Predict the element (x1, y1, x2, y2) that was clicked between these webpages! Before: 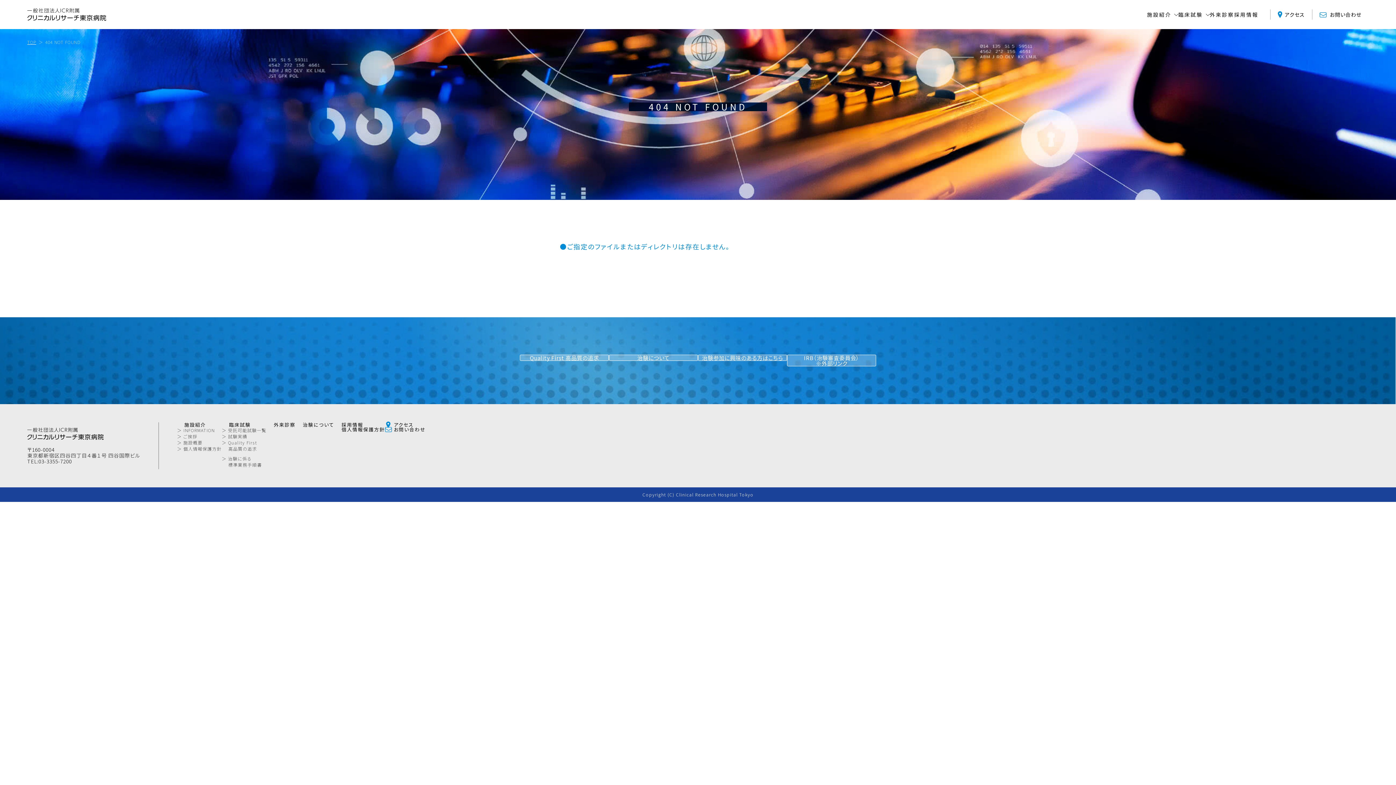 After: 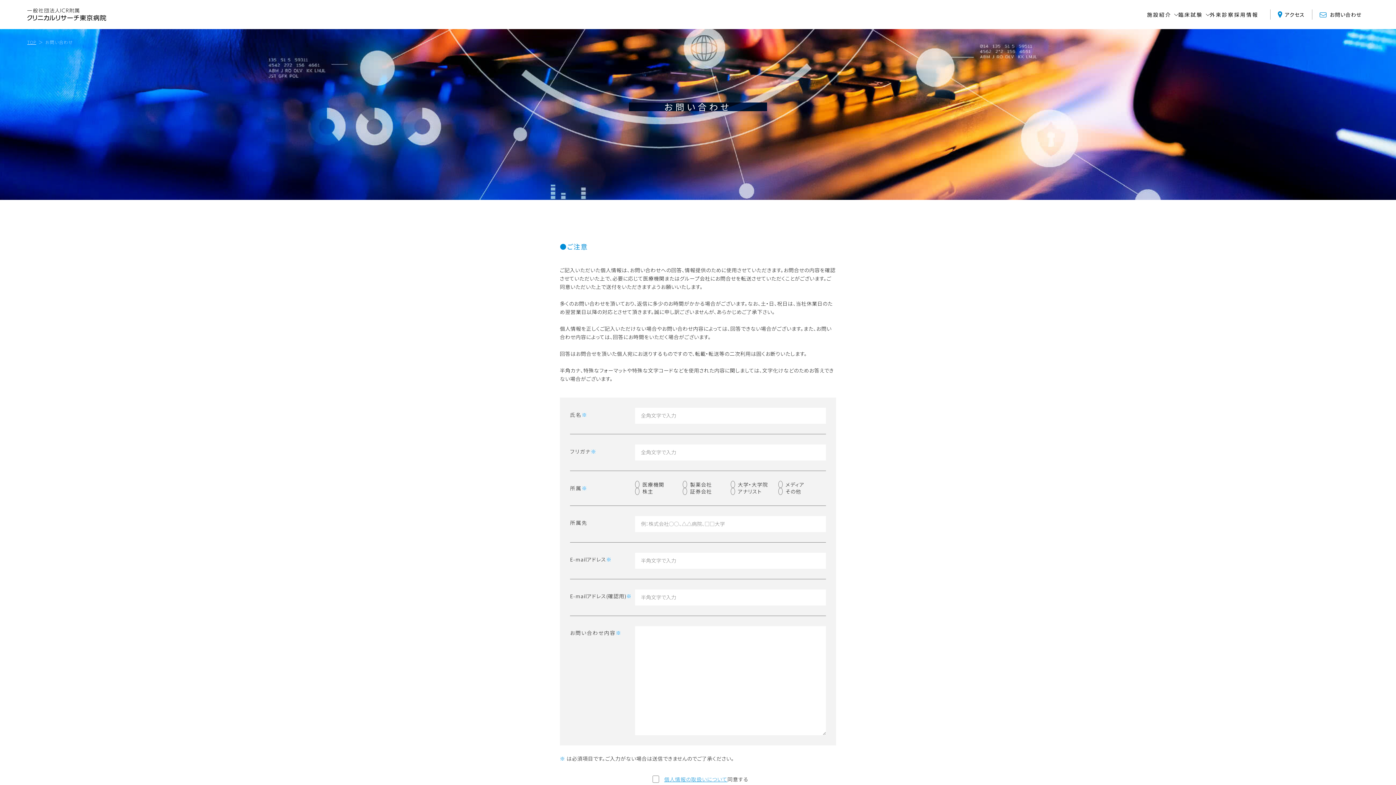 Action: bbox: (1312, 9, 1369, 19) label: お問い合わせ